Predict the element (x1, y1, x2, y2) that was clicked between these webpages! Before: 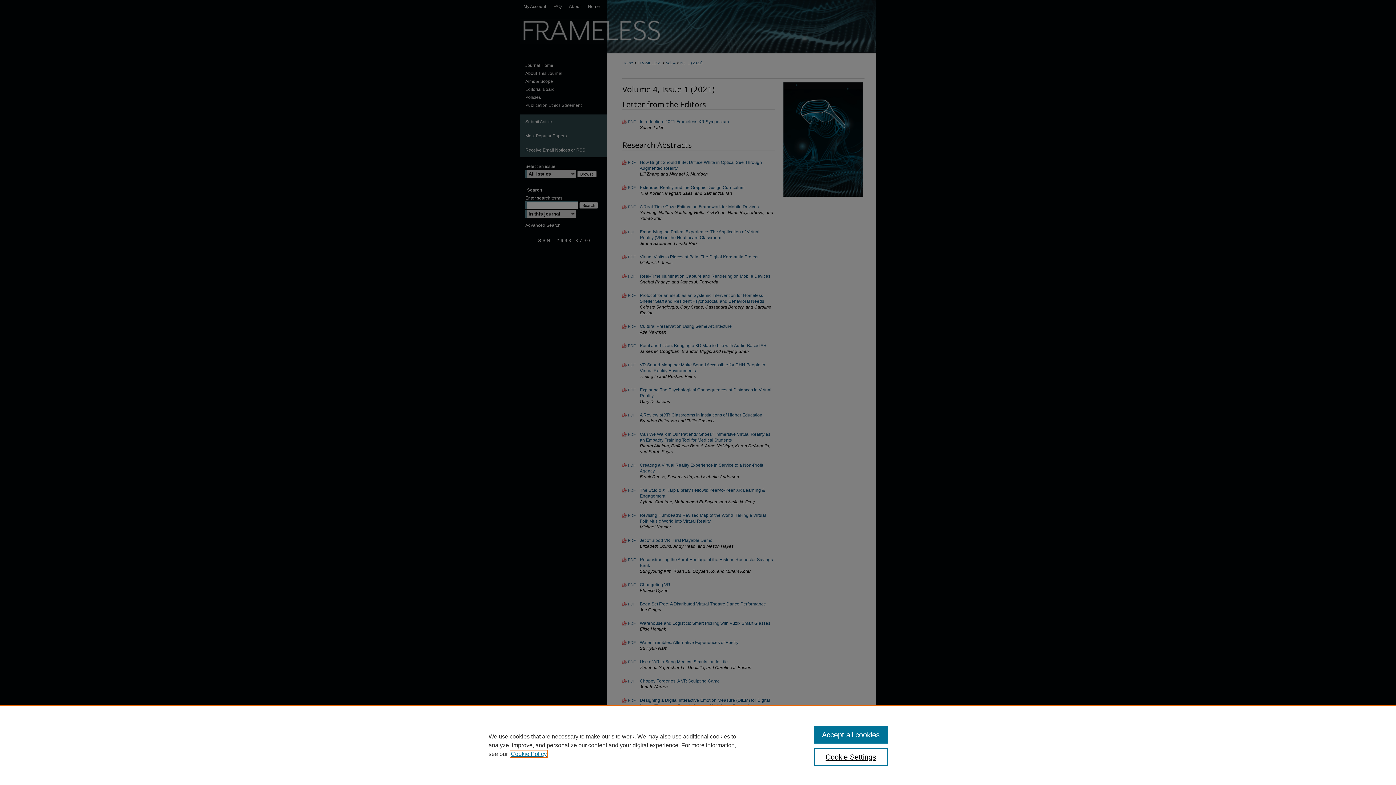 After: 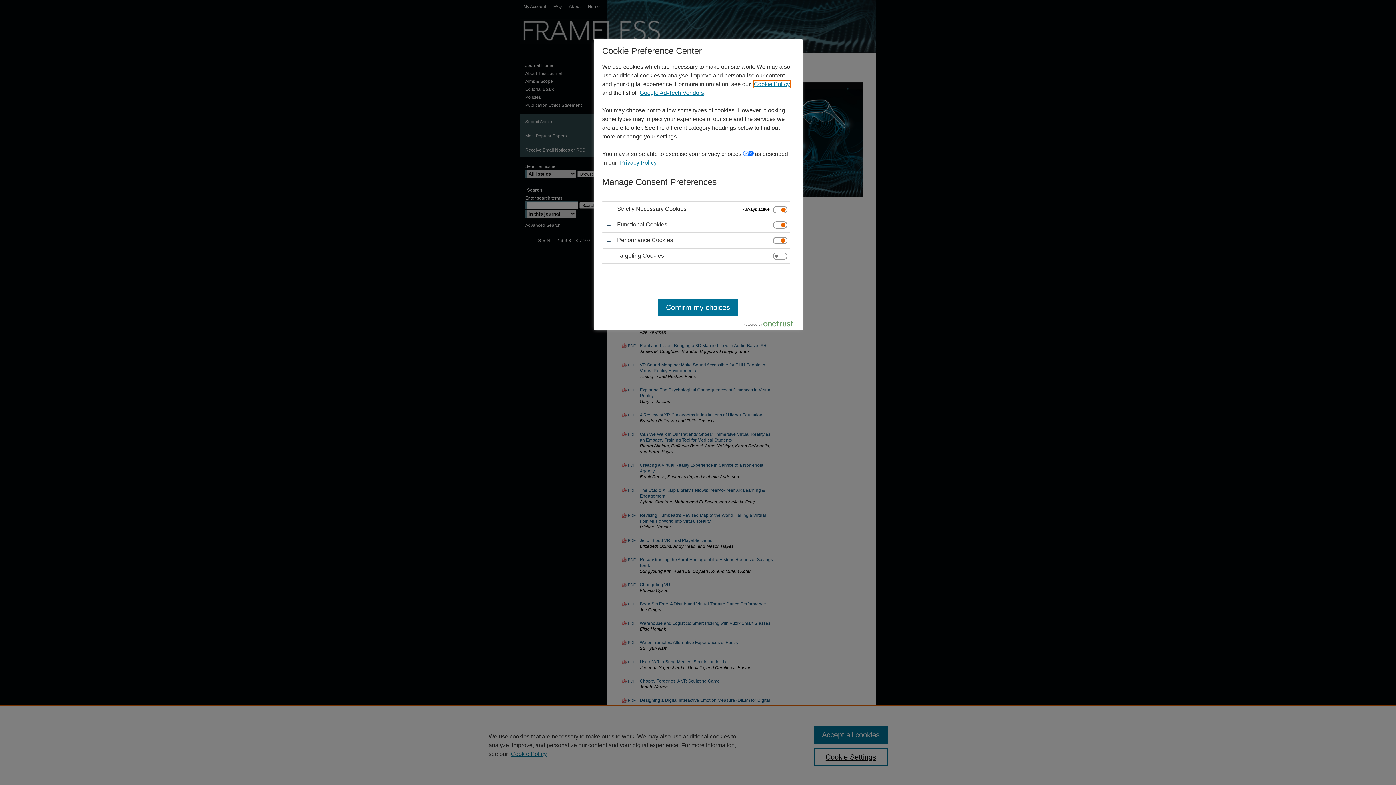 Action: label: Cookie Settings bbox: (814, 748, 887, 766)